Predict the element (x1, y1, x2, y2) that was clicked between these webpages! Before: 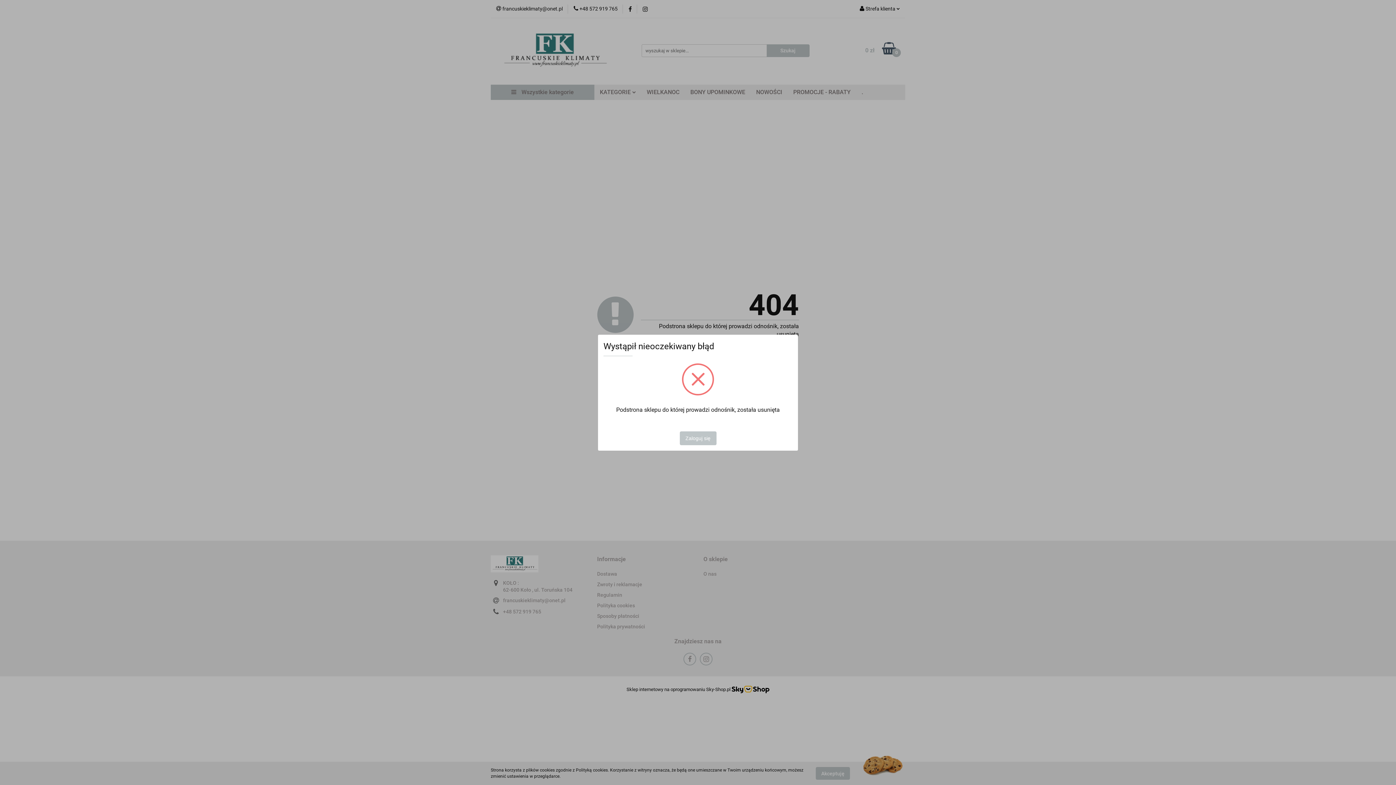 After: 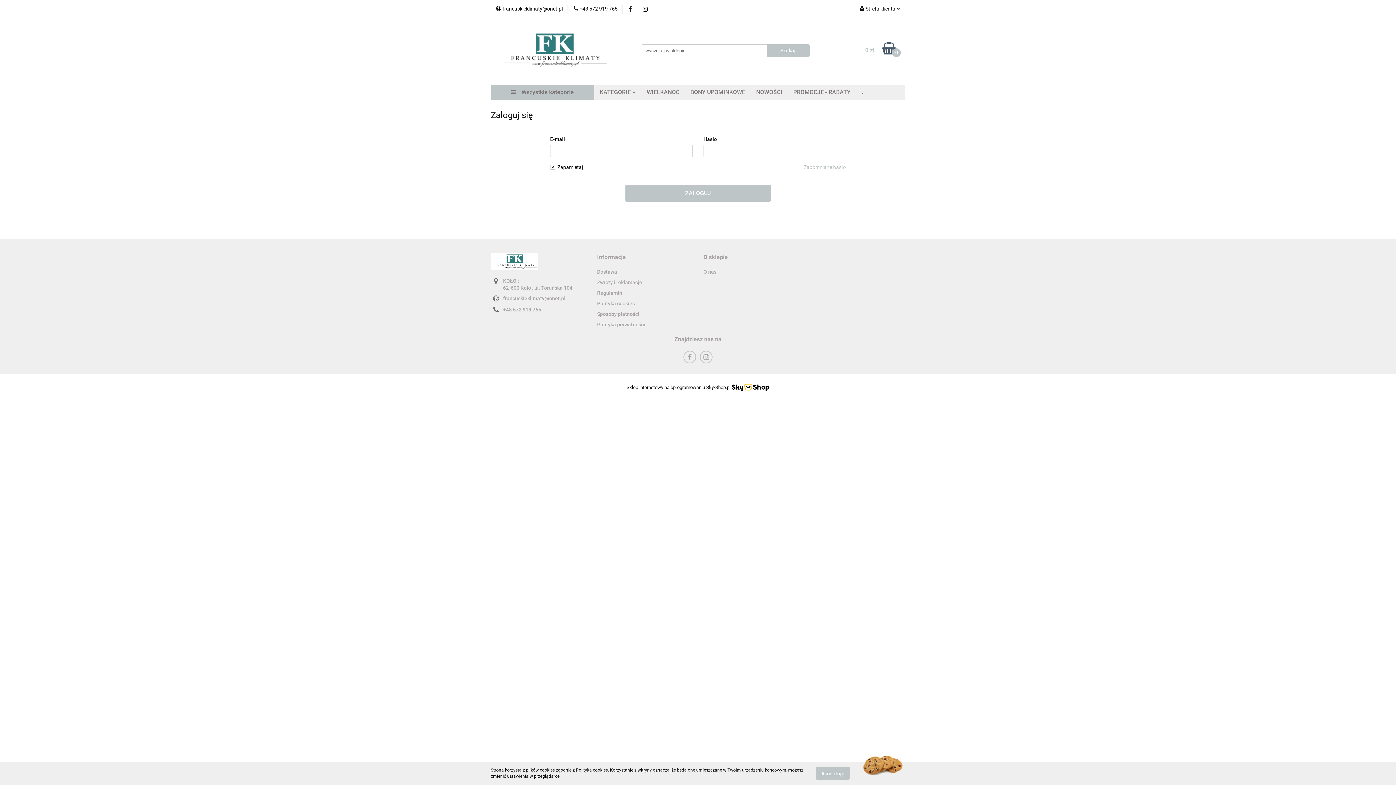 Action: bbox: (679, 431, 716, 445) label: Zaloguj się